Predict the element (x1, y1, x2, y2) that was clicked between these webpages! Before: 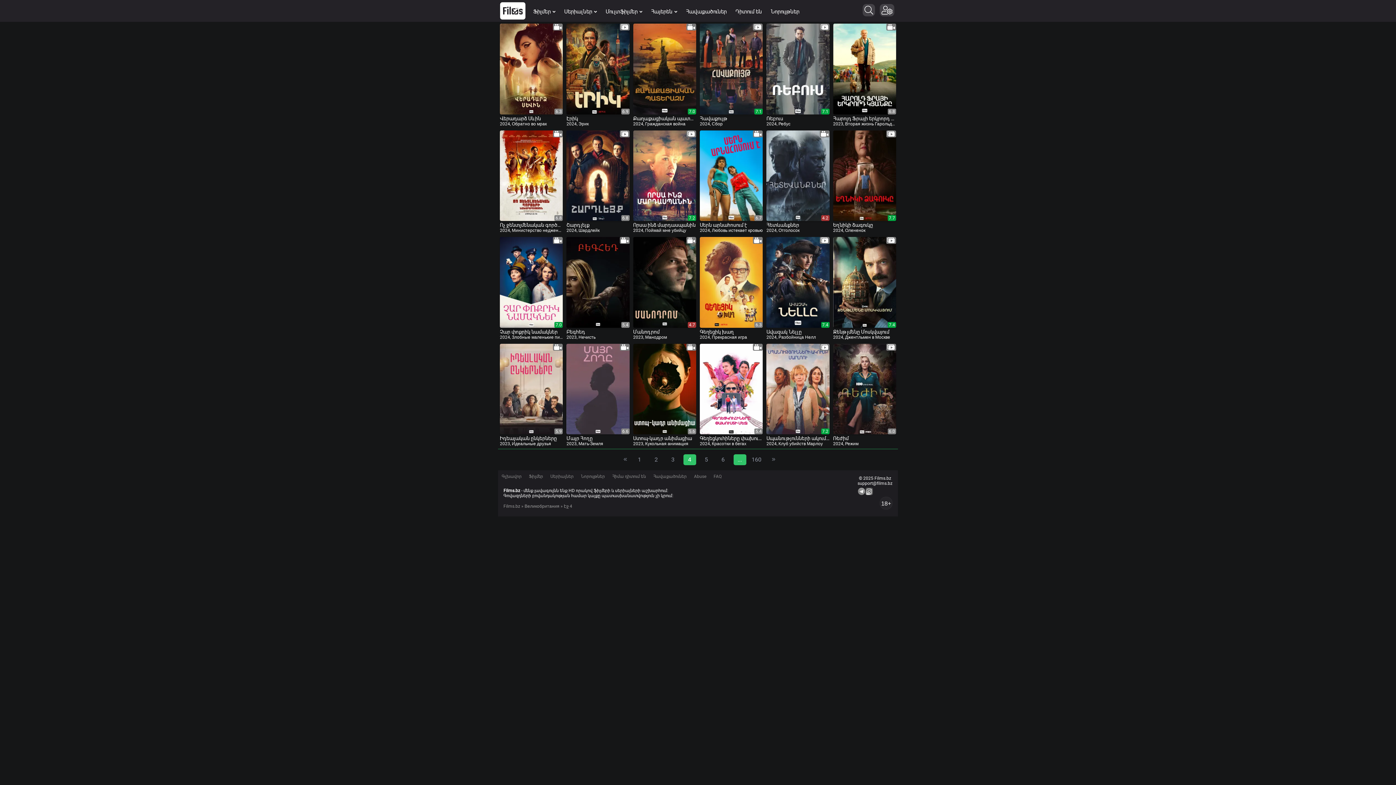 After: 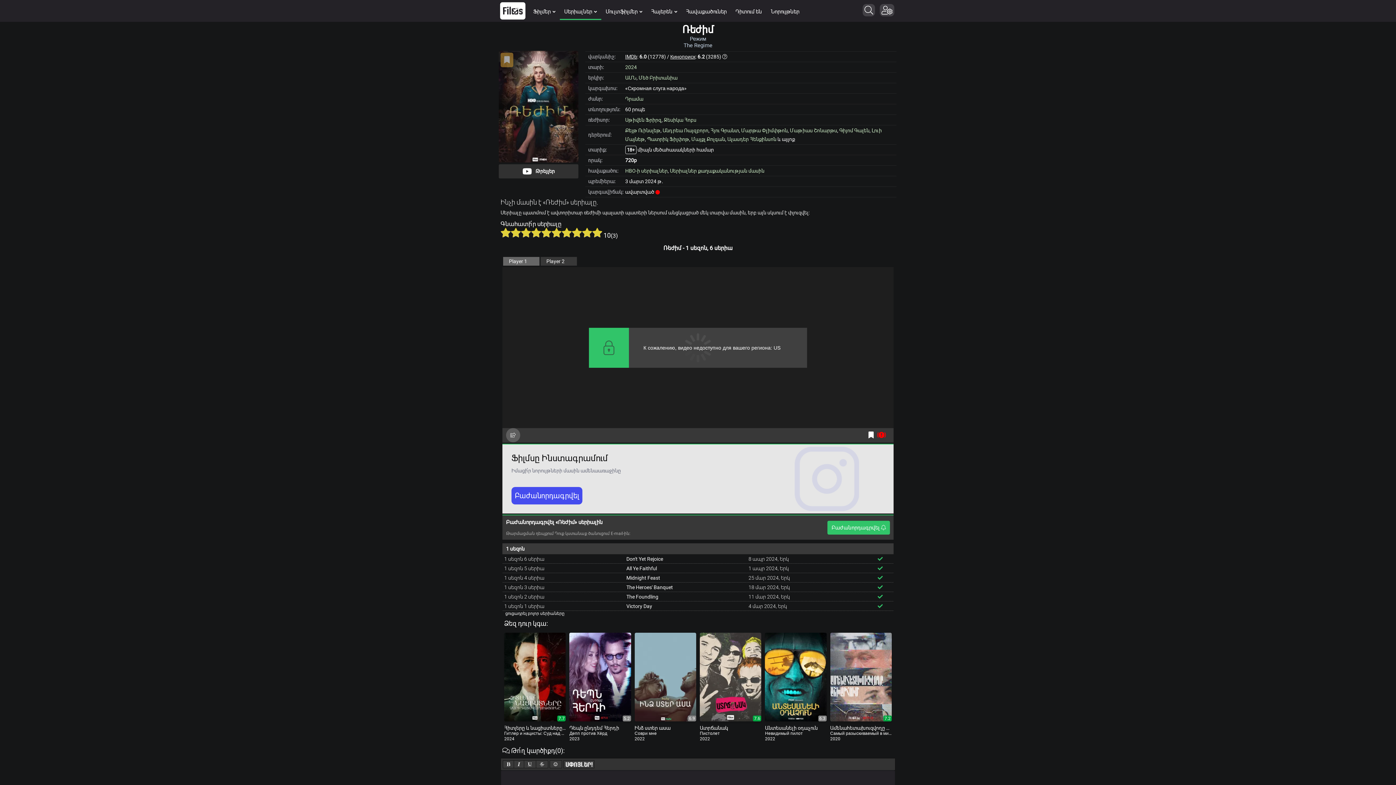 Action: label: Ռեժիմ
2024, Режим bbox: (833, 435, 896, 446)